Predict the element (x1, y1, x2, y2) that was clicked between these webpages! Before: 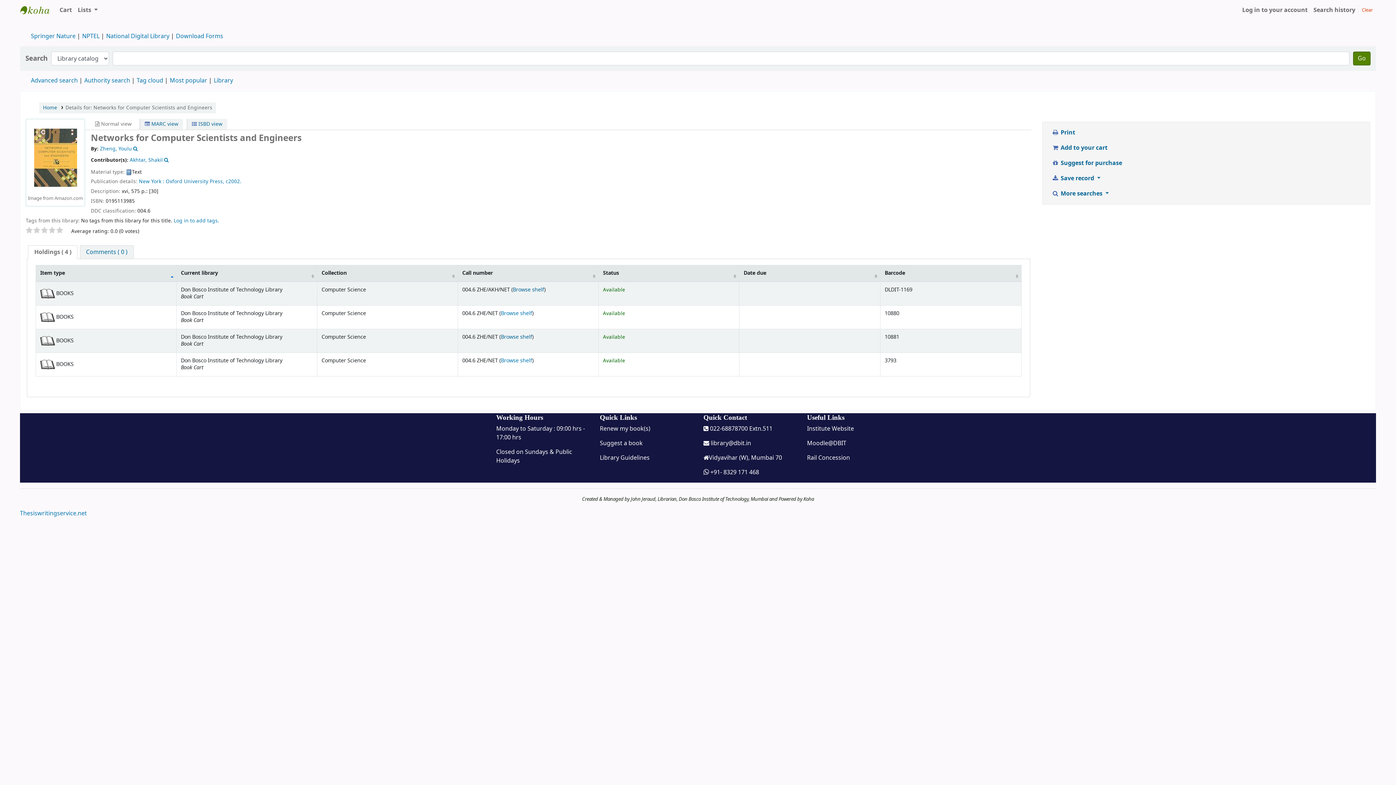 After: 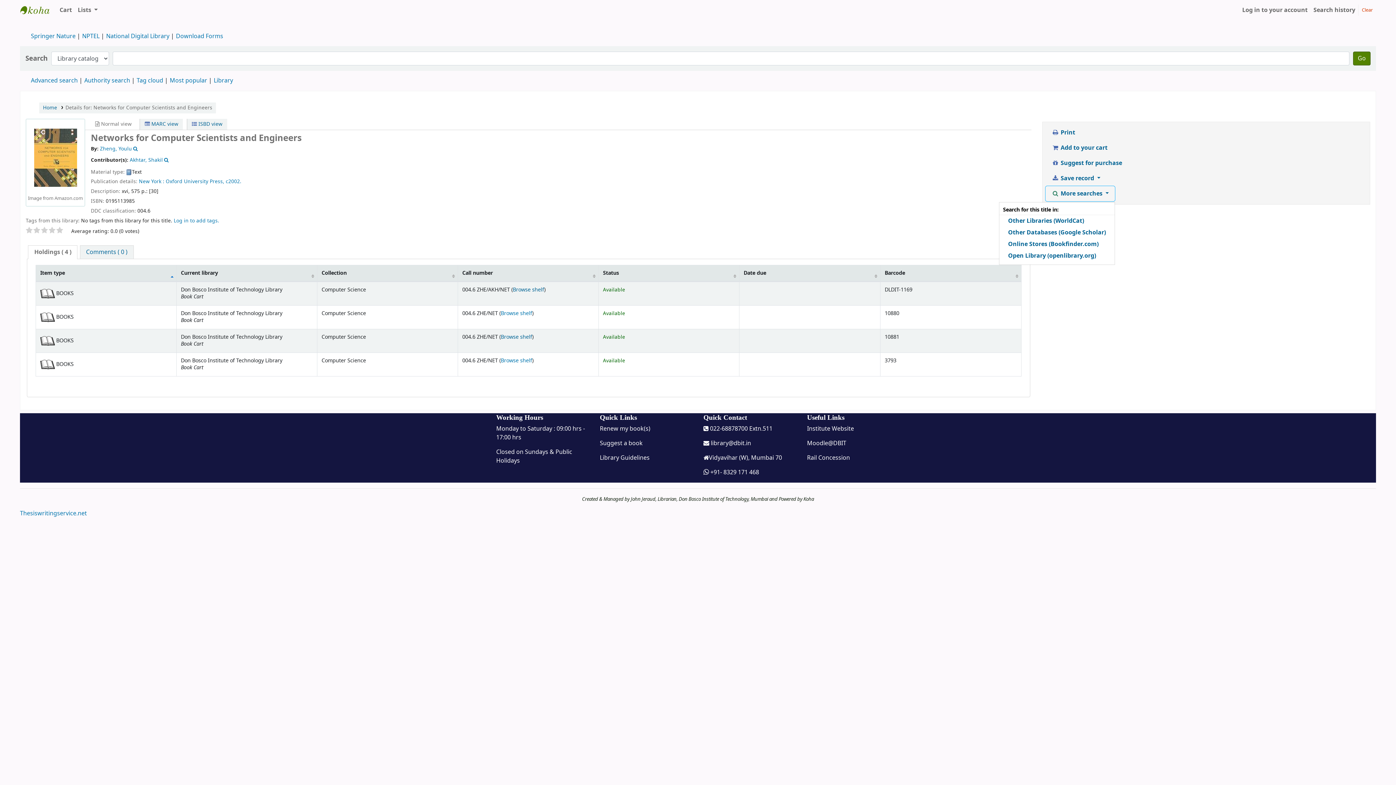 Action: label:  More searches  bbox: (1045, 186, 1115, 201)